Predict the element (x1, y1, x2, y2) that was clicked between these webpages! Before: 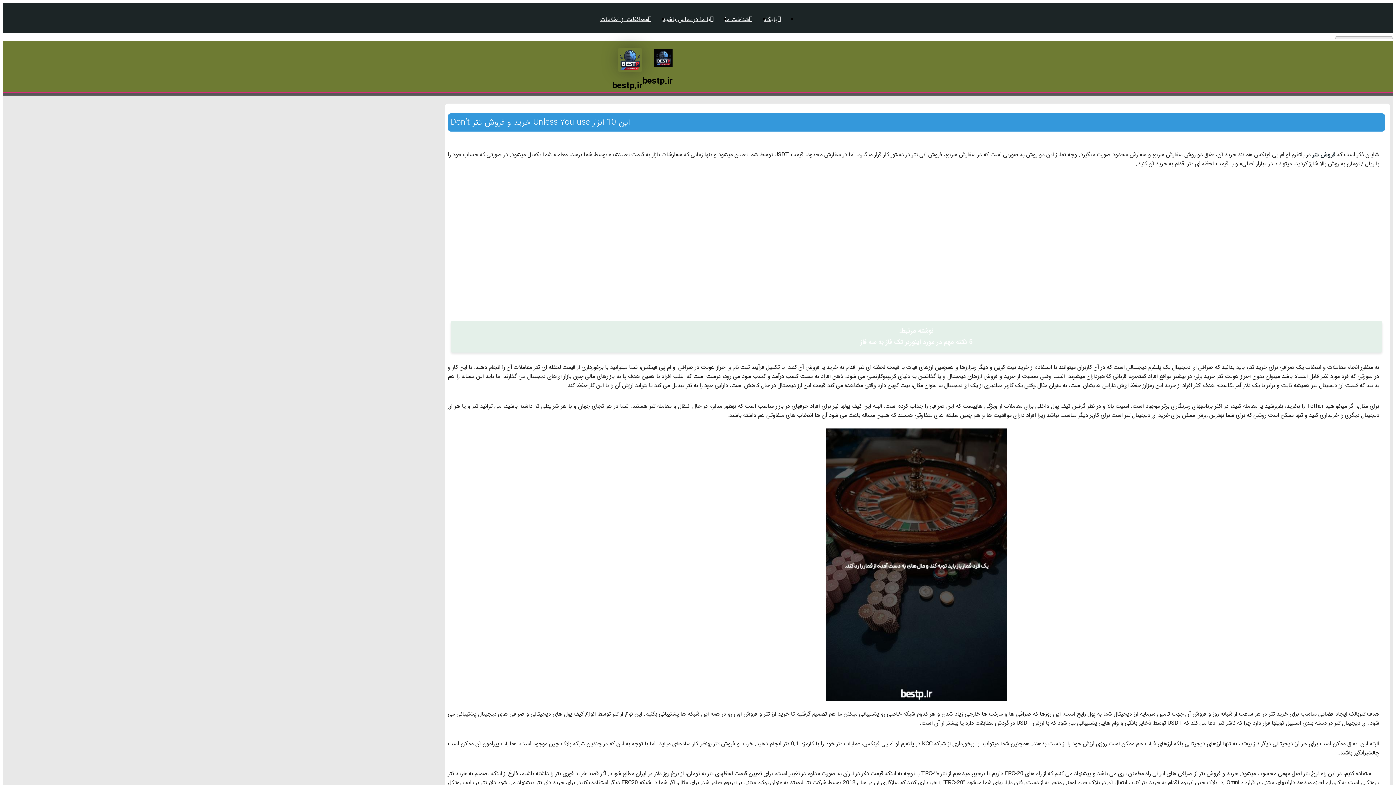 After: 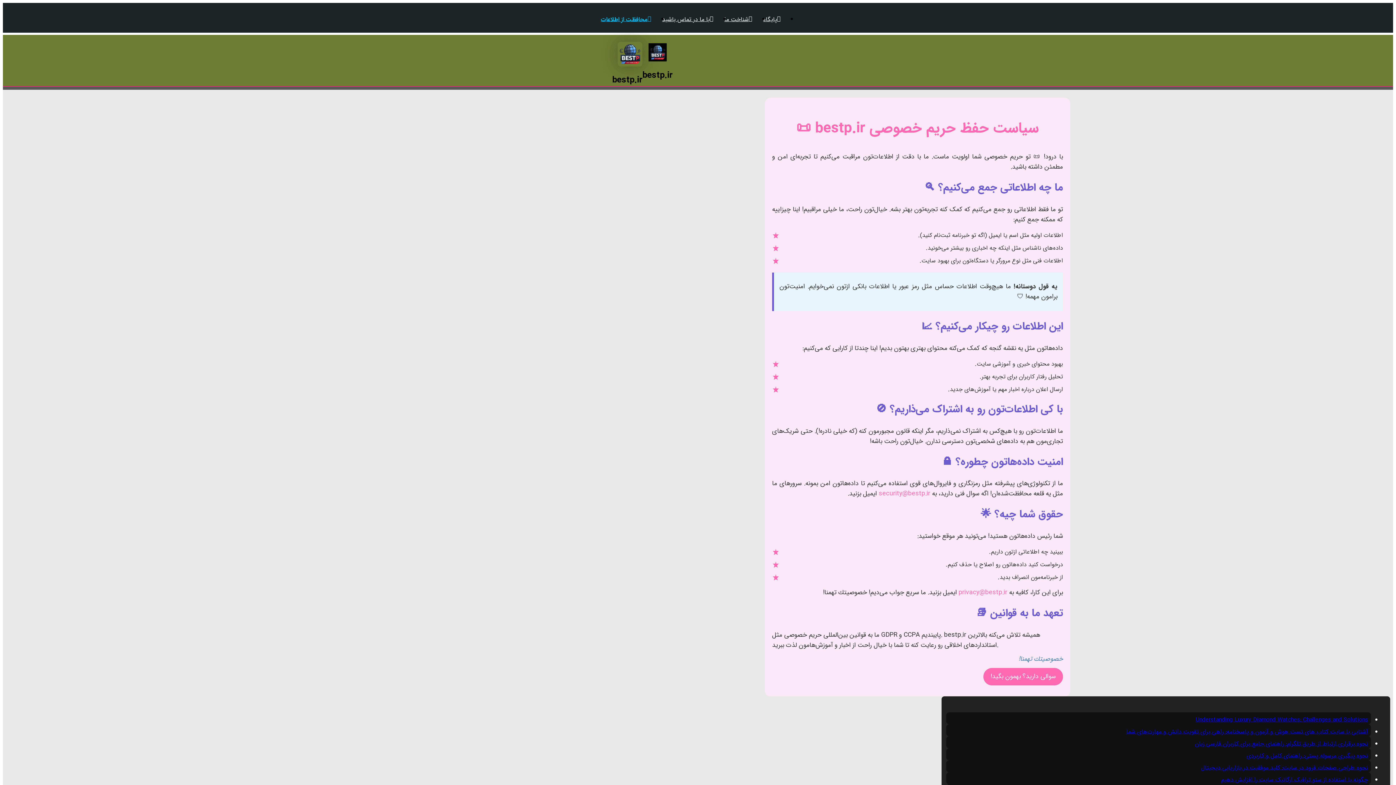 Action: bbox: (595, 14, 657, 23) label: محافظت از اطلاعات